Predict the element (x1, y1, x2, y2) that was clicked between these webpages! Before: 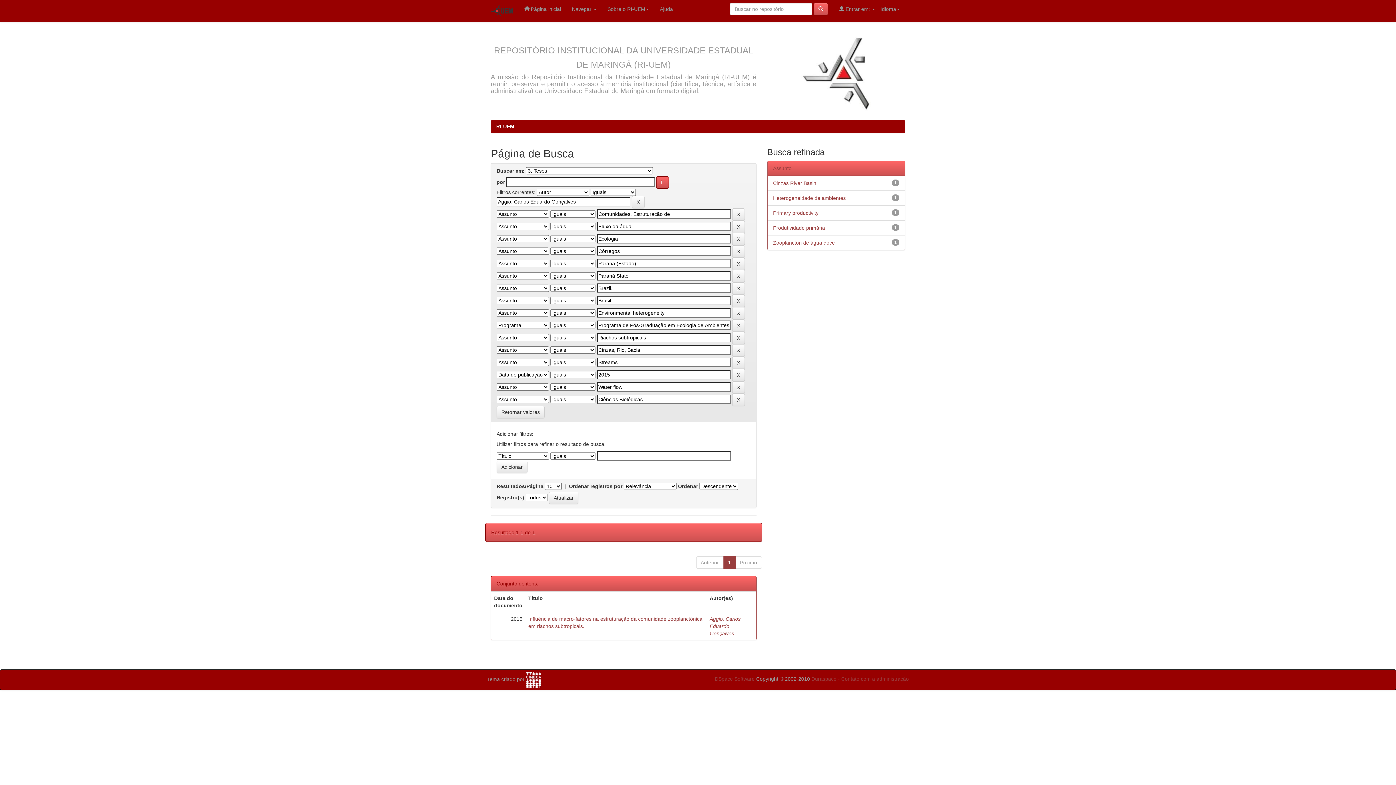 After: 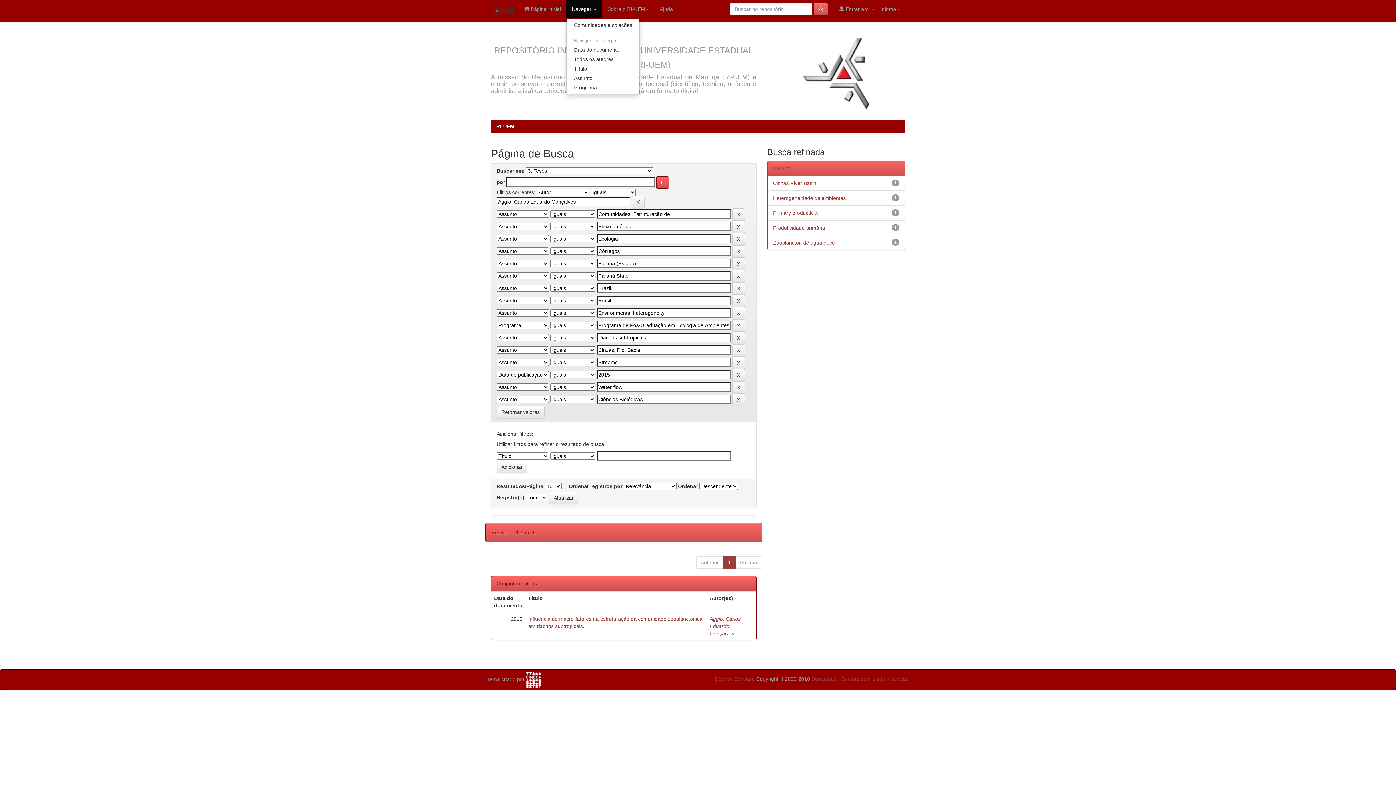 Action: label: Navegar  bbox: (566, 0, 602, 18)